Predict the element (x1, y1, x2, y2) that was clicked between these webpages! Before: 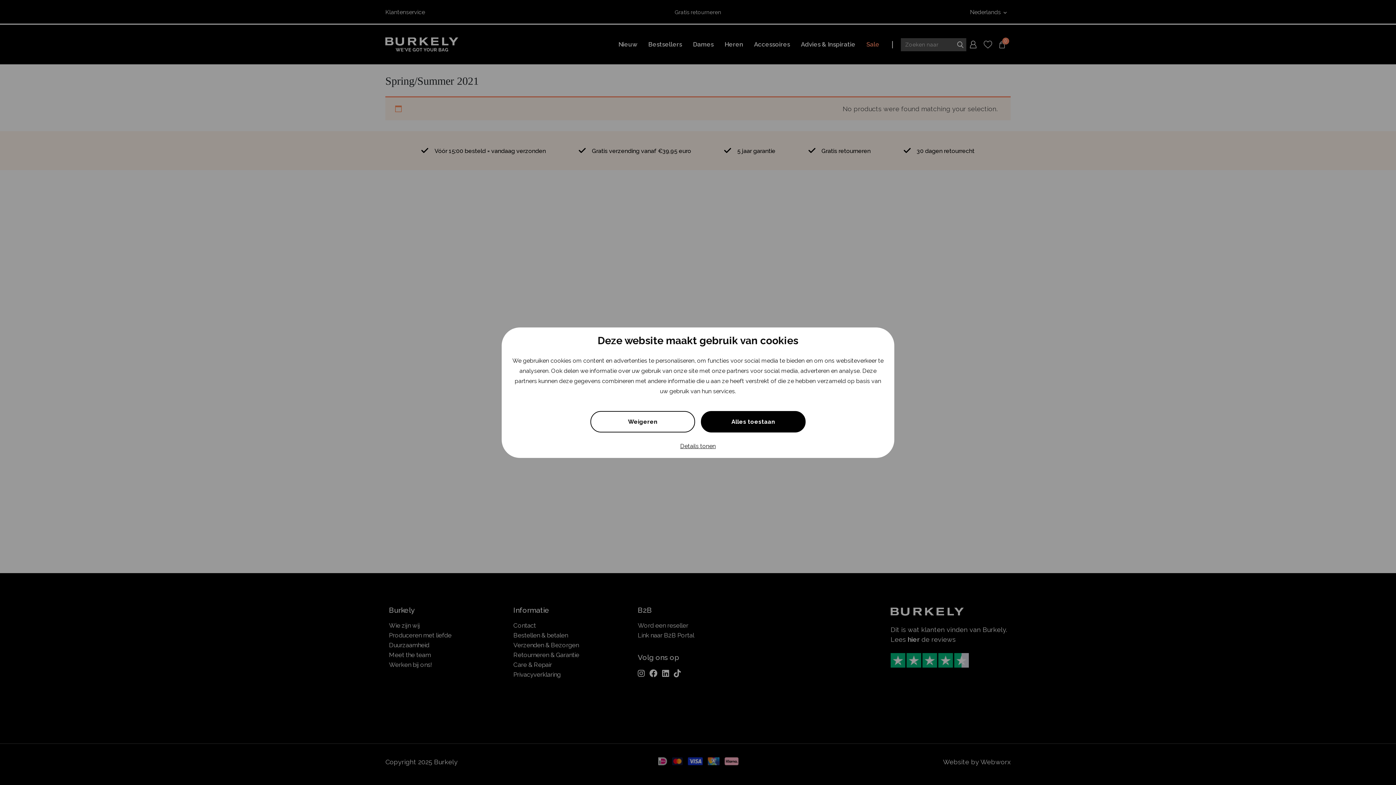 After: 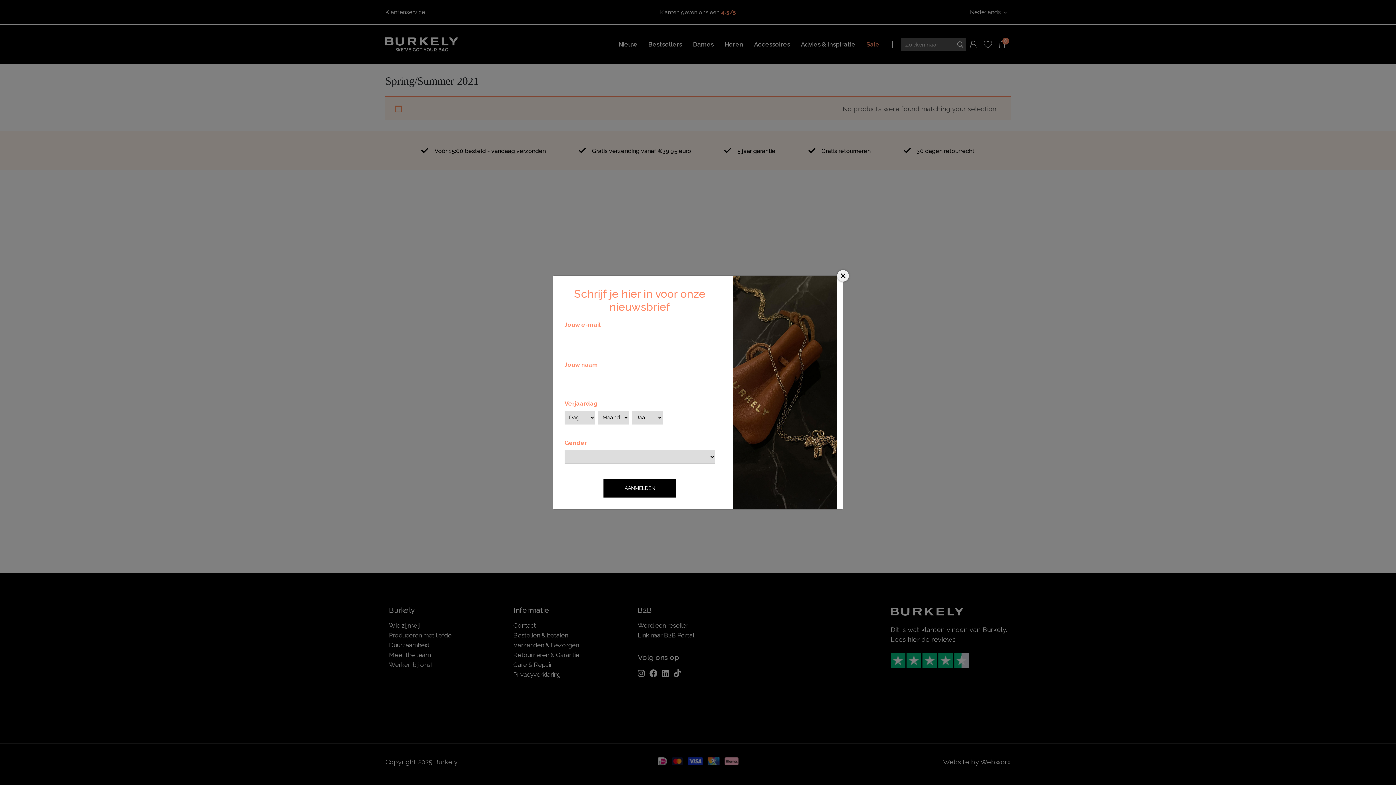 Action: bbox: (701, 411, 805, 432) label: Alles toestaan